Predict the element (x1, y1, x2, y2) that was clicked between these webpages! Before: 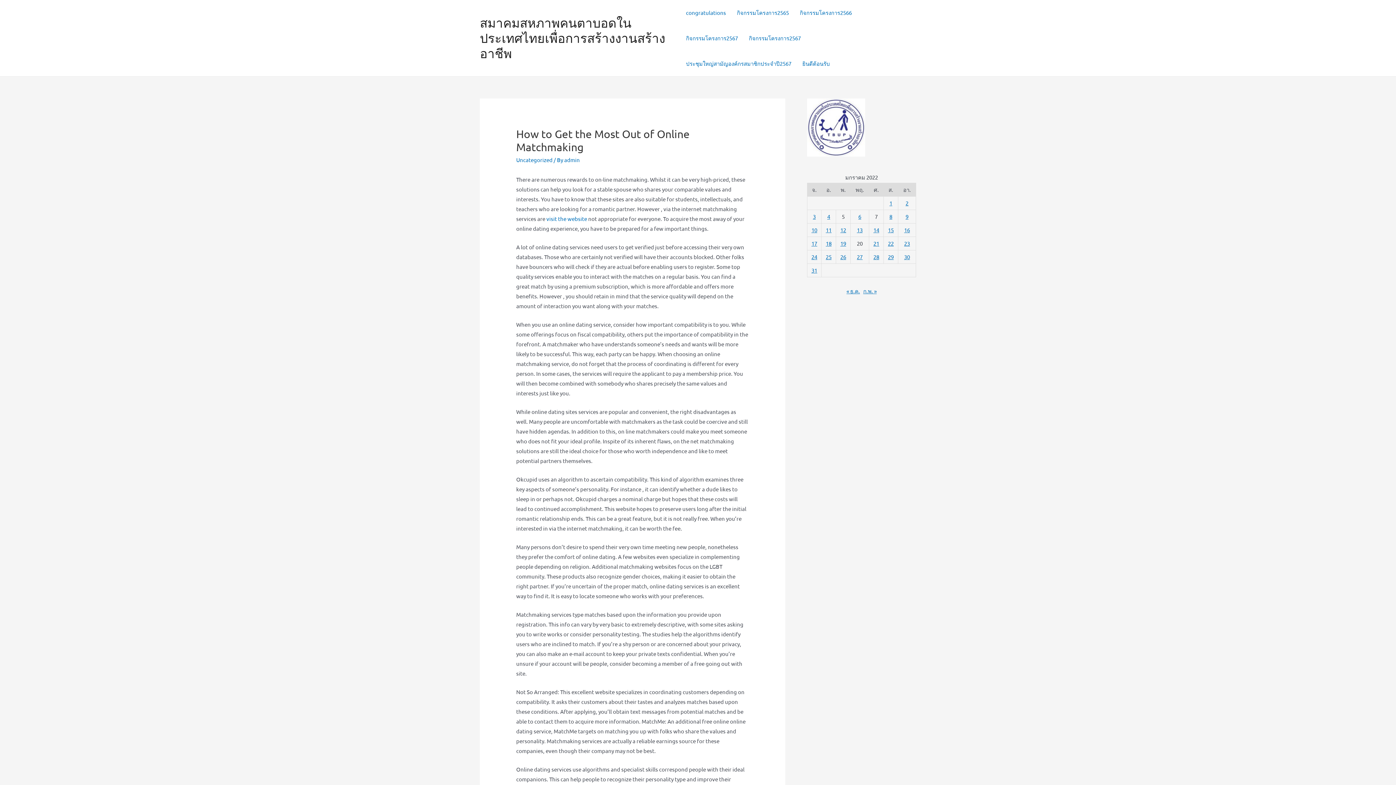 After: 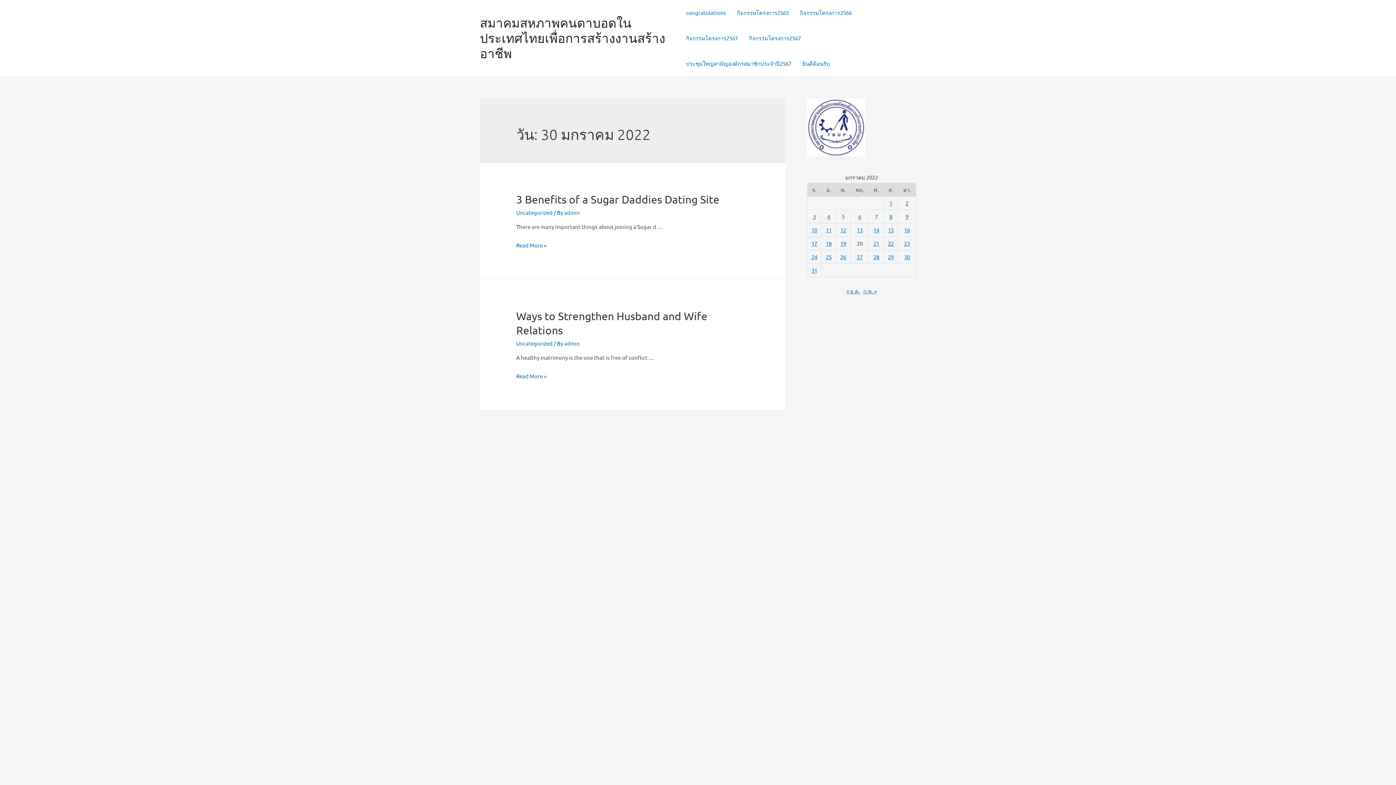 Action: label: เผยแพร่เรื่องแล้วบน 30 January 2022 bbox: (904, 253, 910, 260)